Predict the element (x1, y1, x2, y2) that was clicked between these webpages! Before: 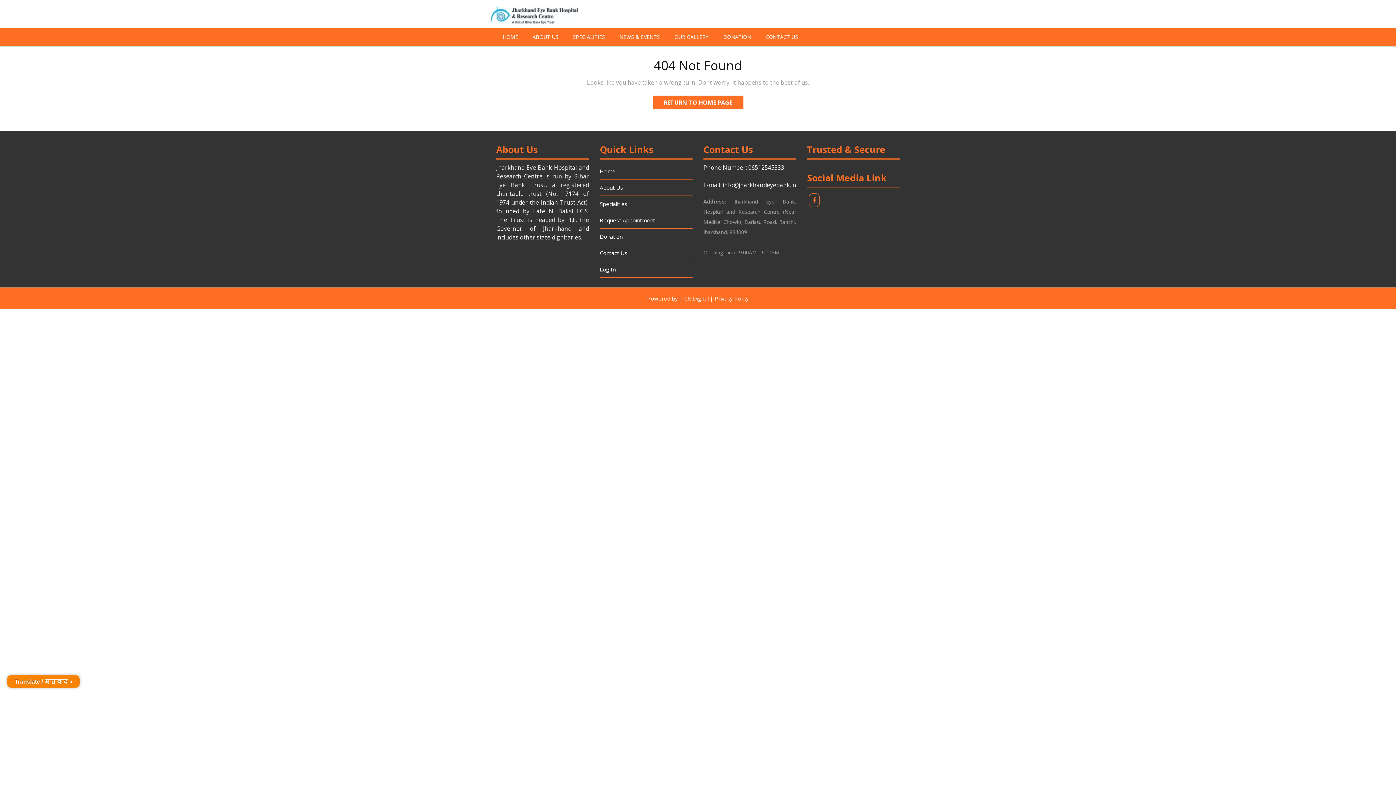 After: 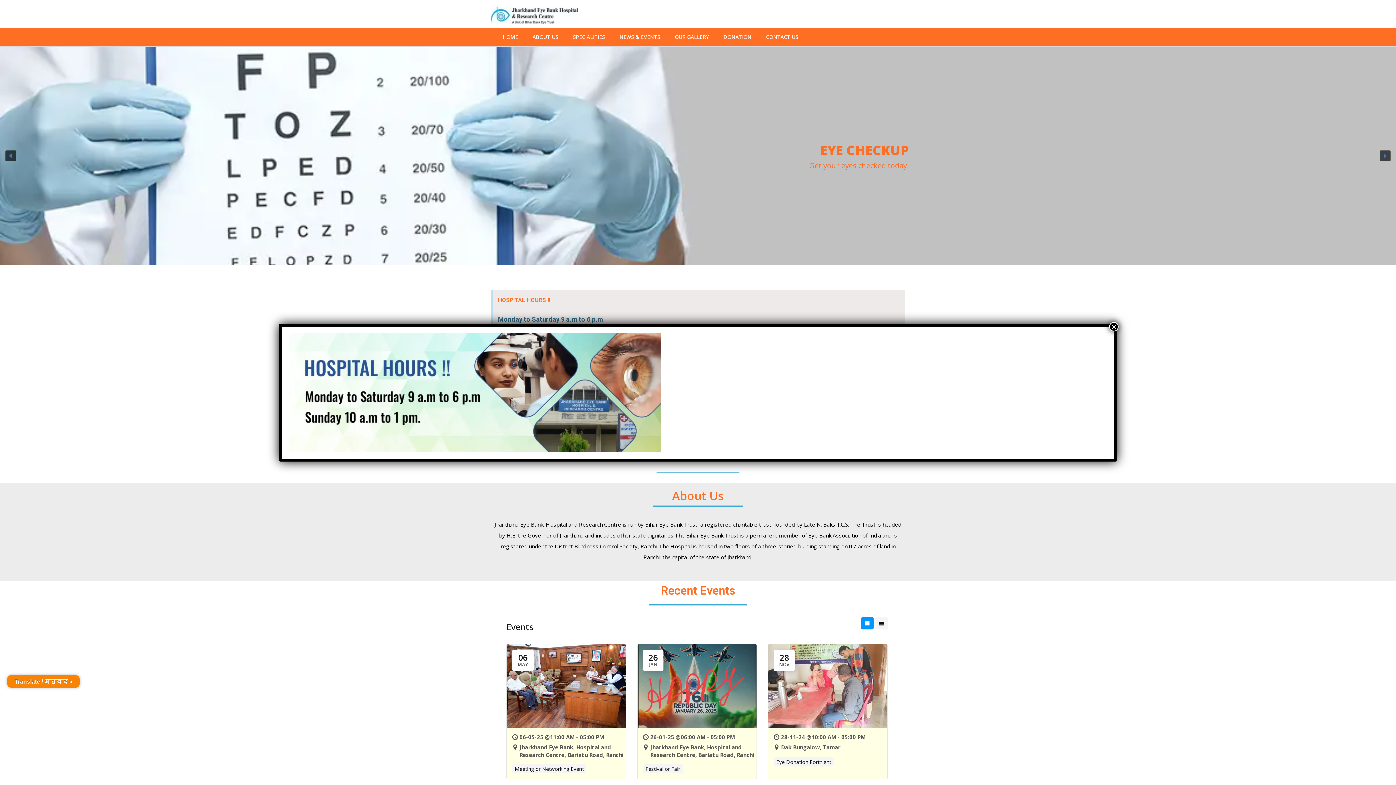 Action: bbox: (600, 167, 615, 174) label: Home